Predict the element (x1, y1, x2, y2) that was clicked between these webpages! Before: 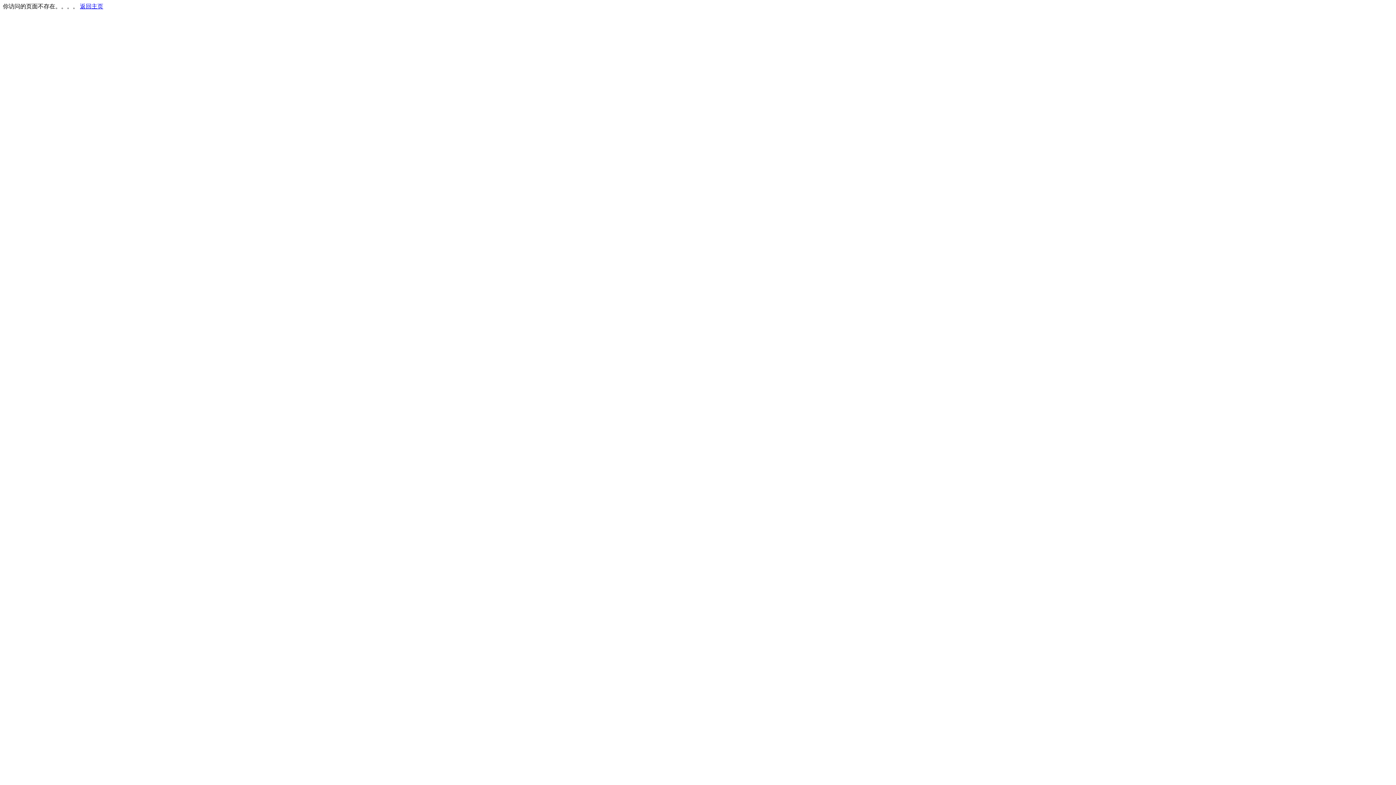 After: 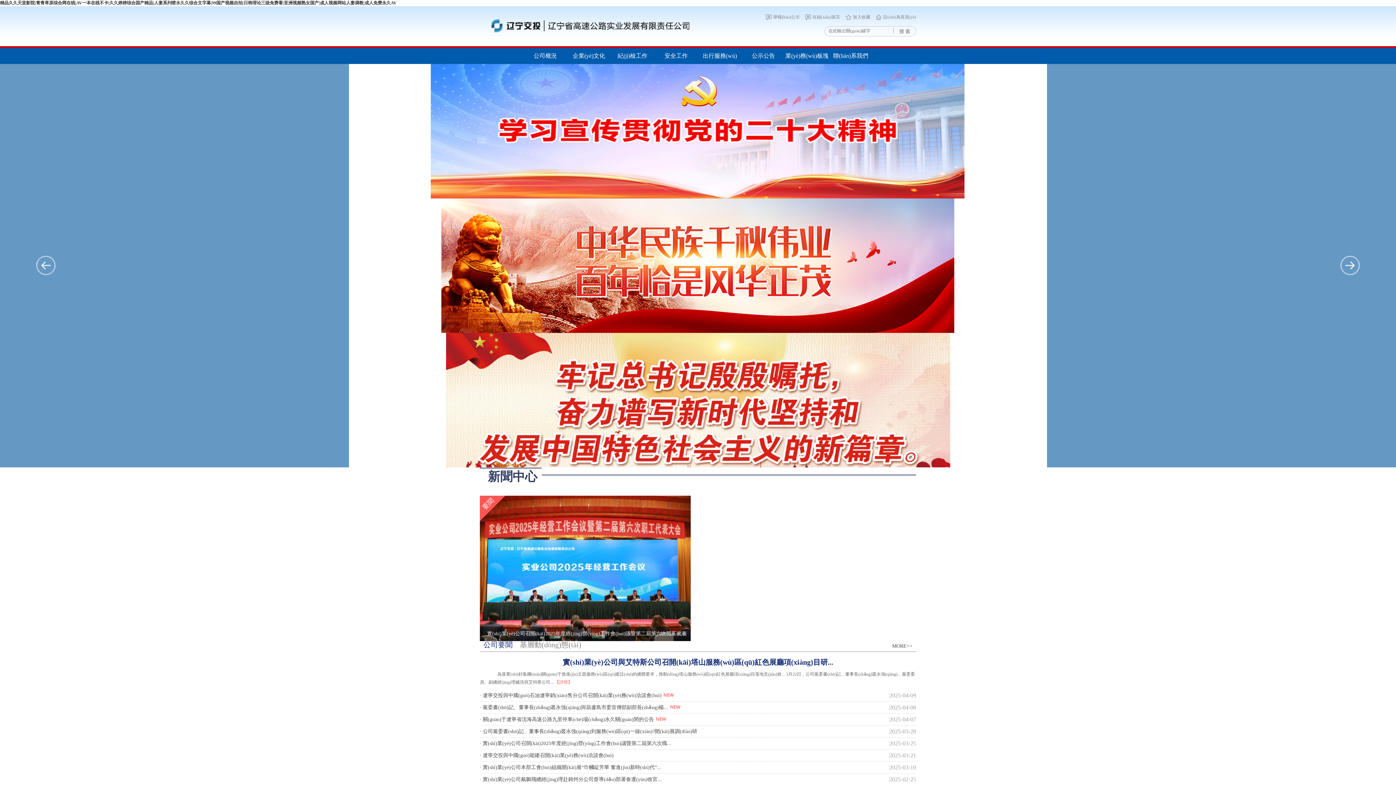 Action: label: 返回主页 bbox: (80, 3, 103, 9)